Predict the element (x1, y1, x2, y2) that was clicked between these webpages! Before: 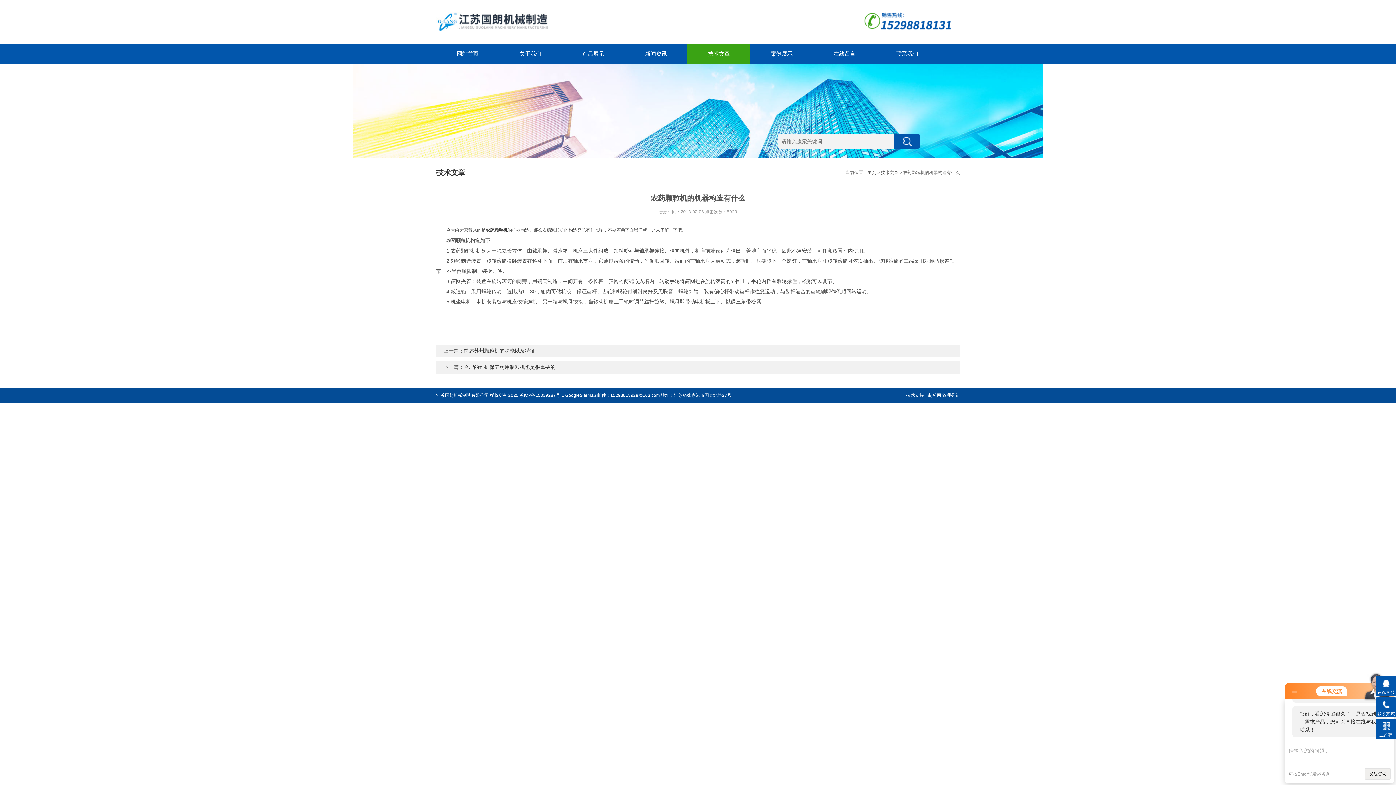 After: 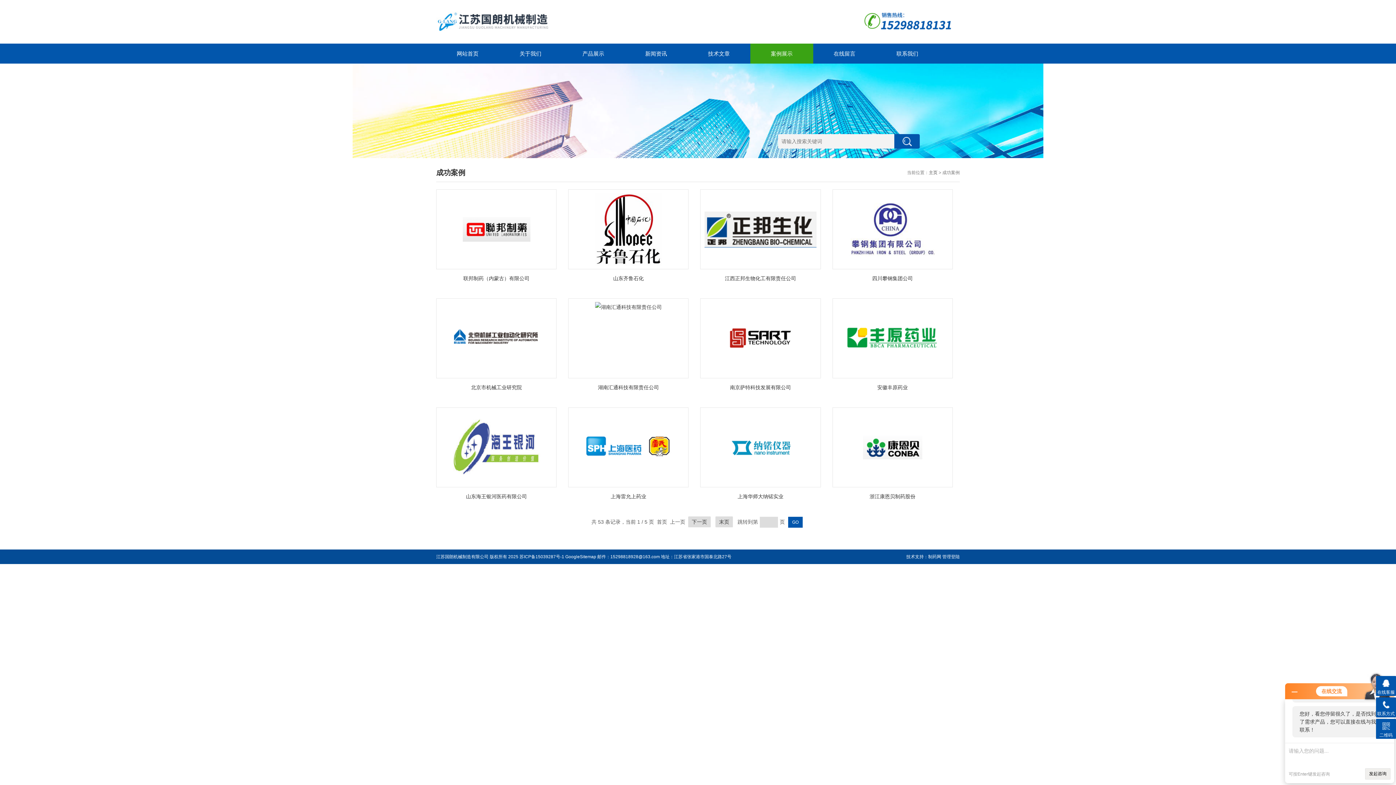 Action: bbox: (750, 43, 813, 63) label: 案例展示